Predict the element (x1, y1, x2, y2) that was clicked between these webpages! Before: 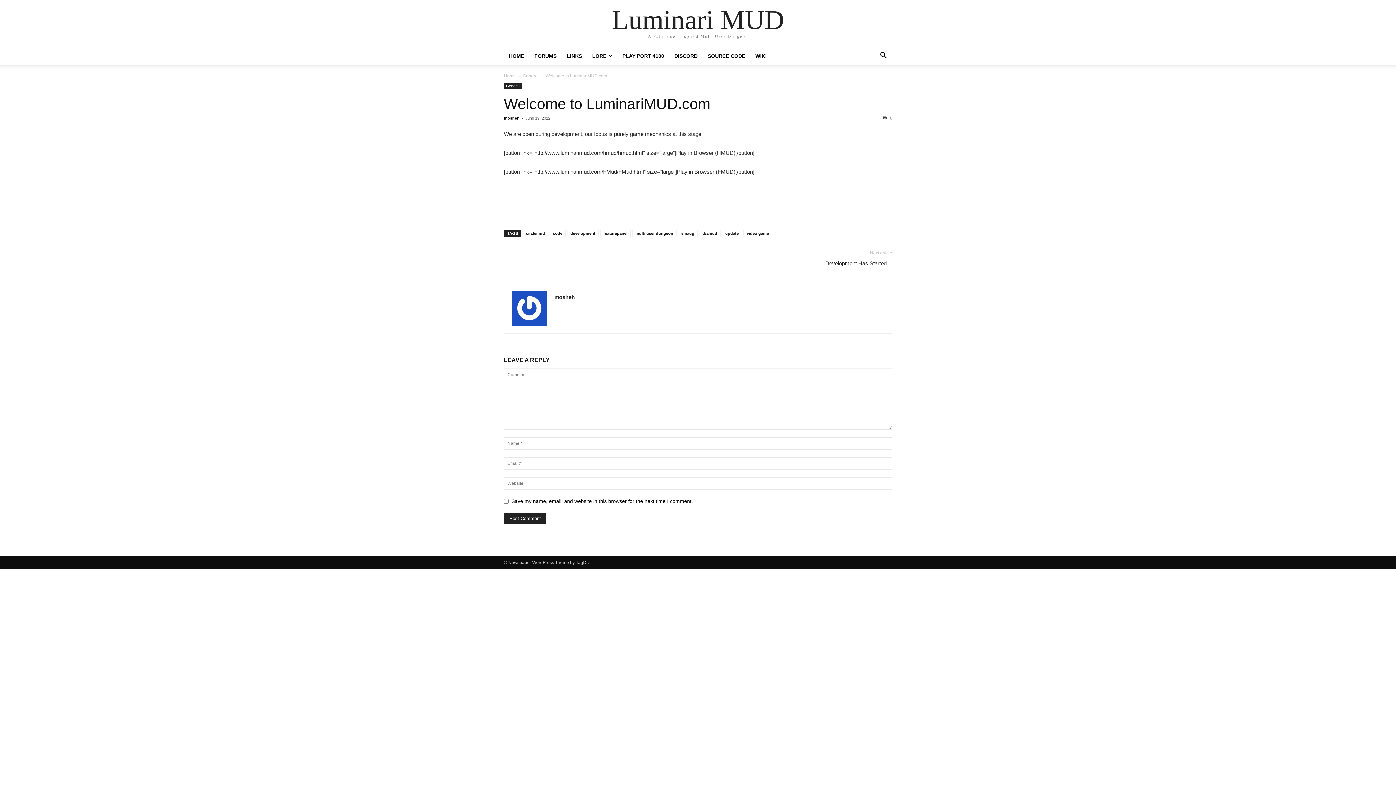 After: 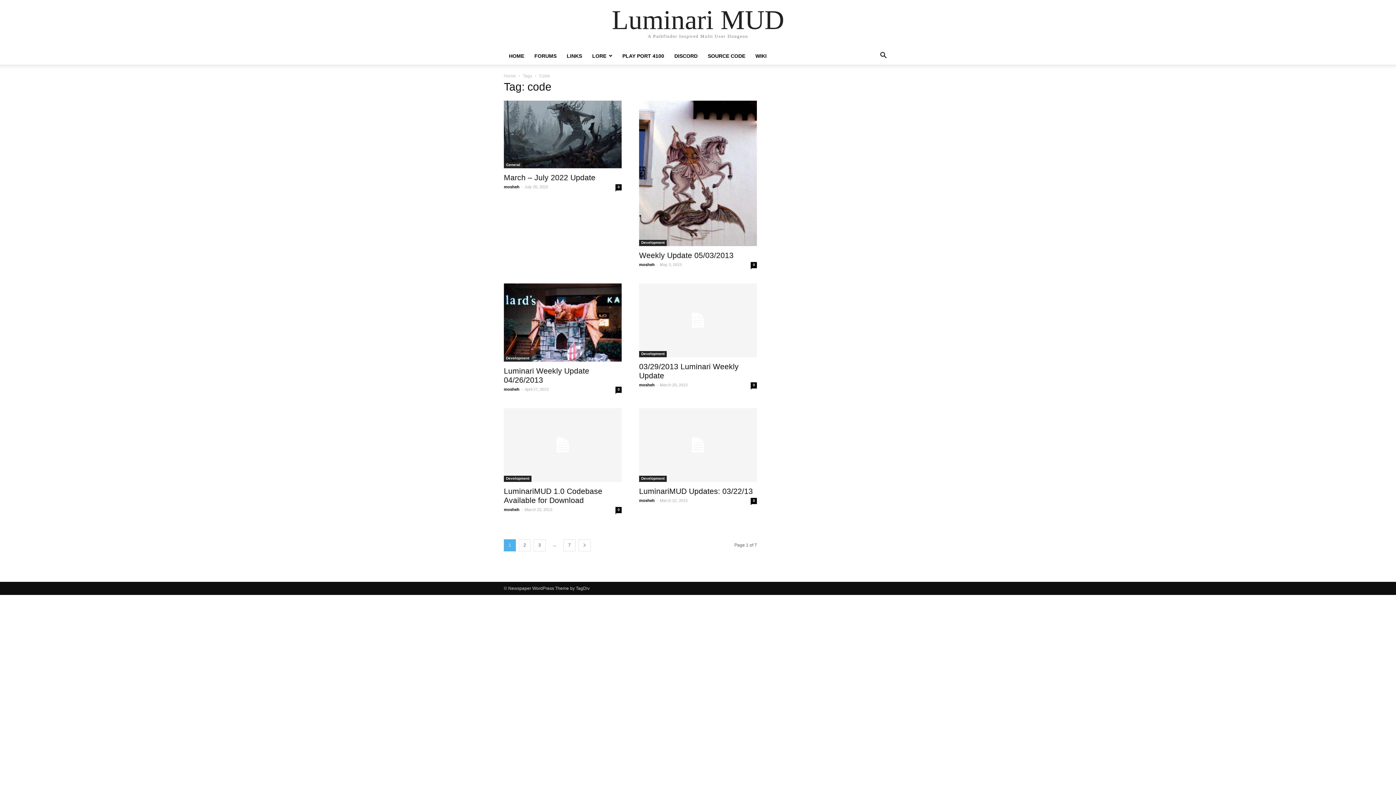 Action: label: code bbox: (549, 229, 565, 237)